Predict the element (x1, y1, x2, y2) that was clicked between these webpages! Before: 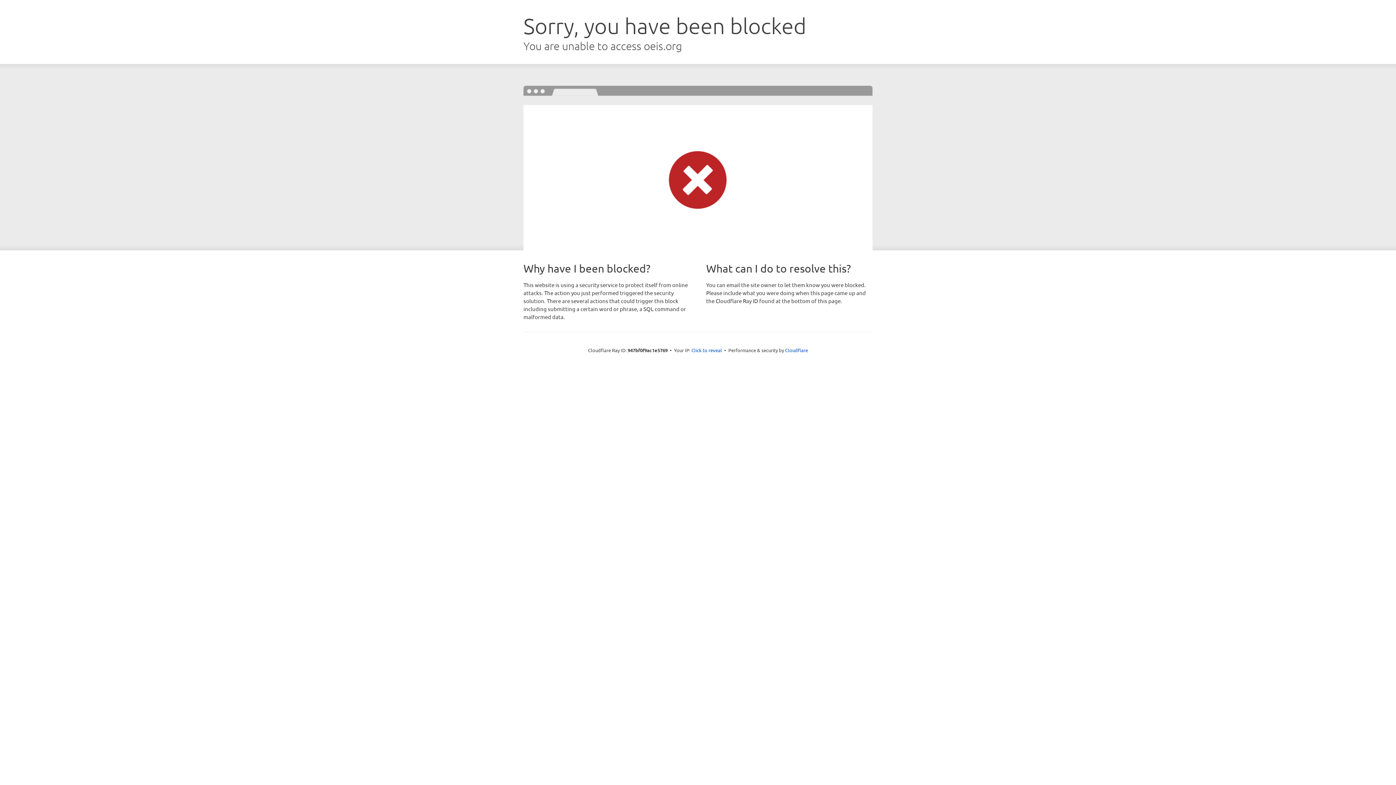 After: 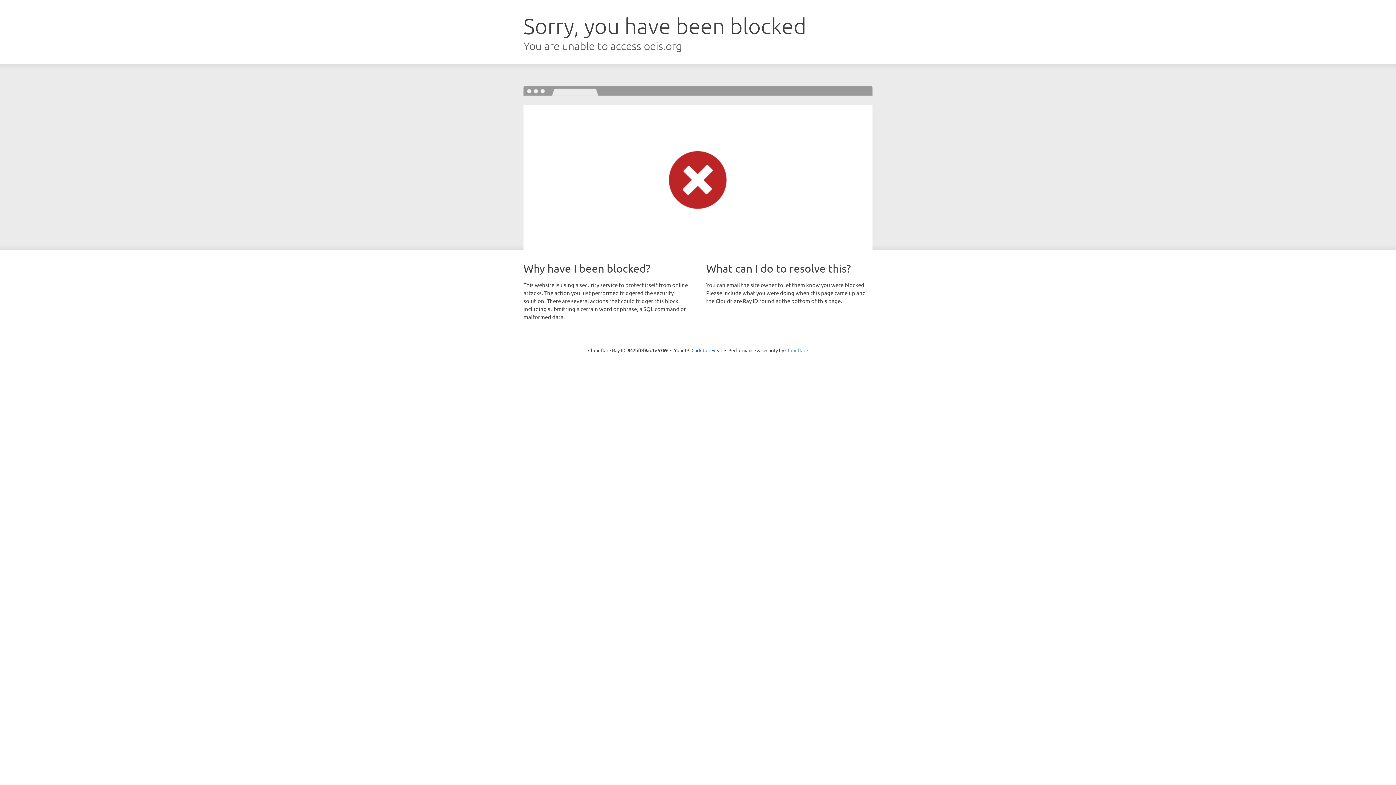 Action: label: Cloudflare bbox: (785, 347, 808, 353)